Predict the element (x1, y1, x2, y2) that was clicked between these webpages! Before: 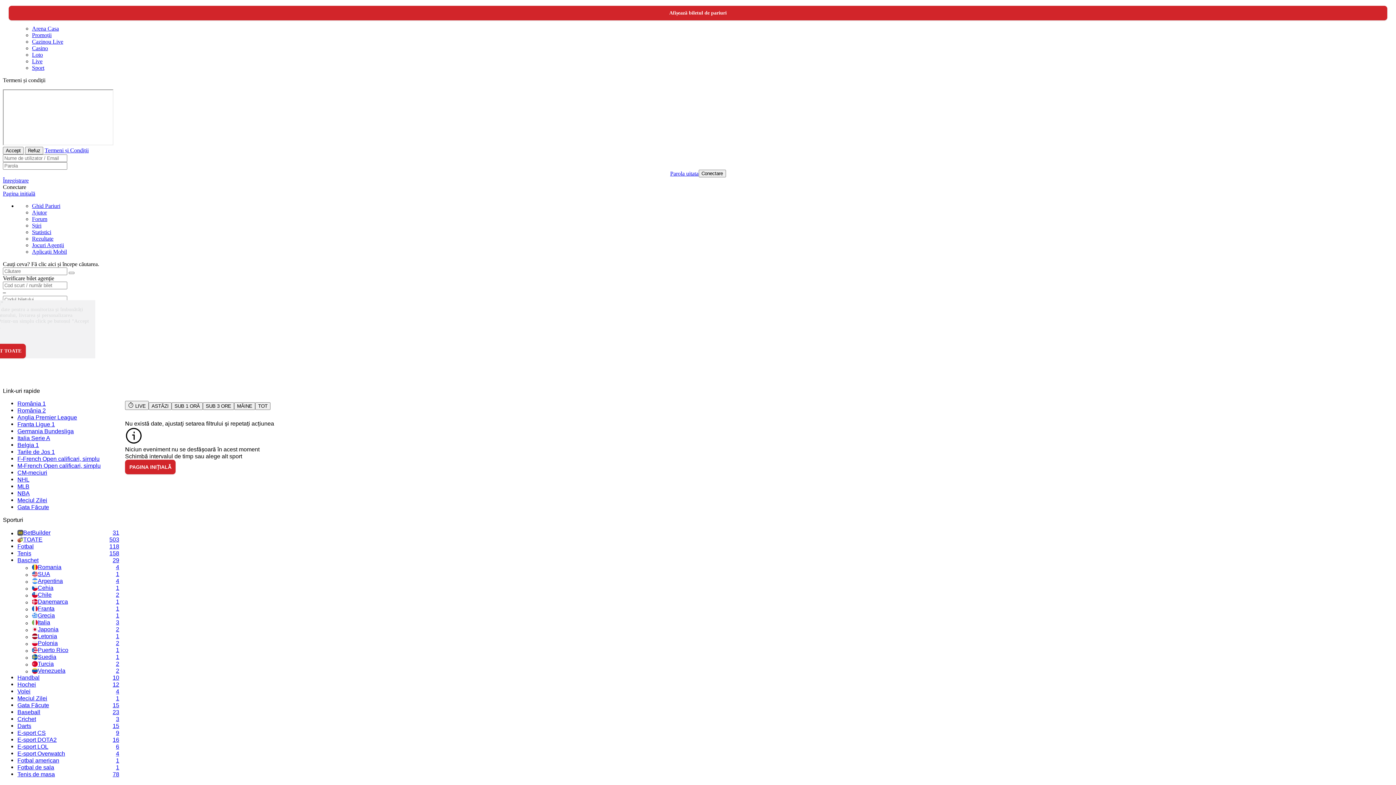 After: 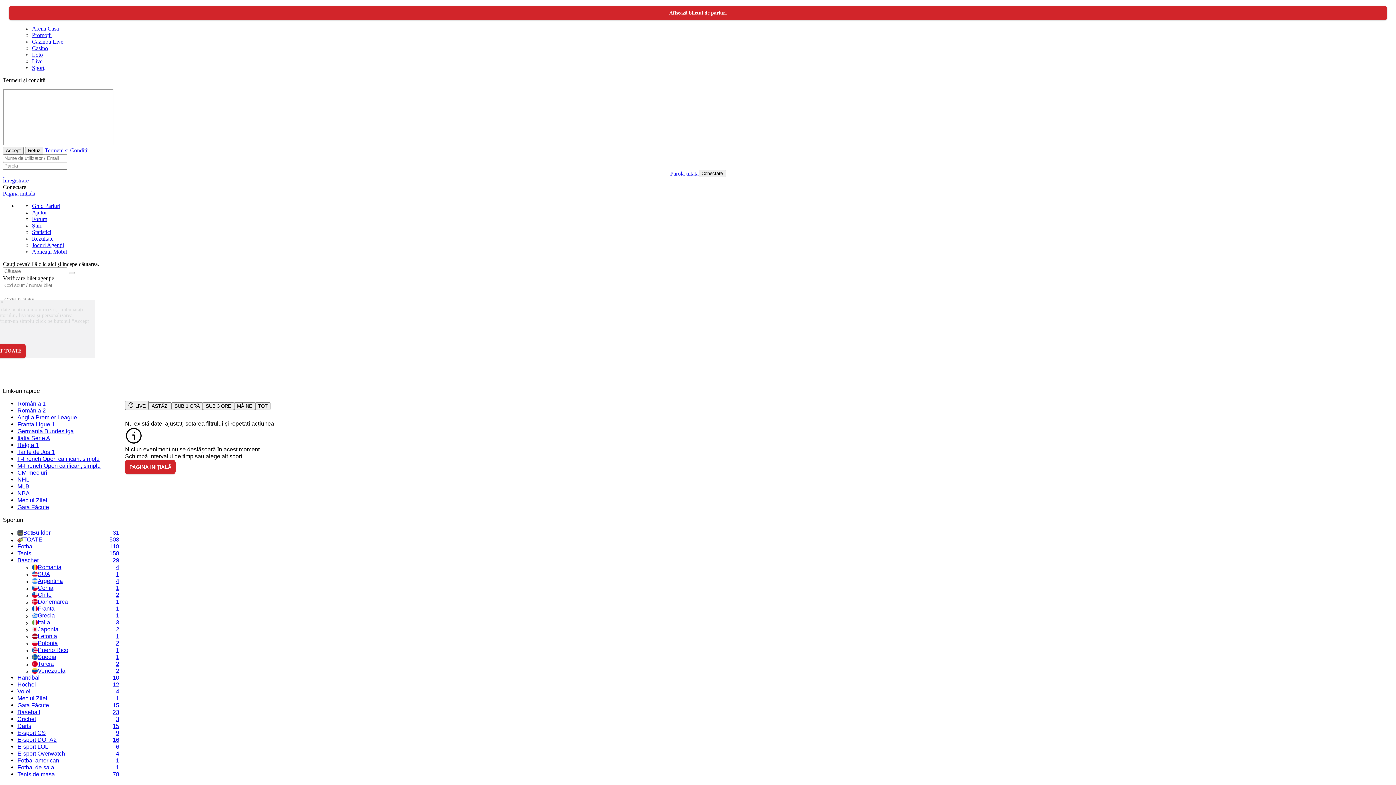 Action: bbox: (44, 147, 88, 153) label: Termeni și Condiții